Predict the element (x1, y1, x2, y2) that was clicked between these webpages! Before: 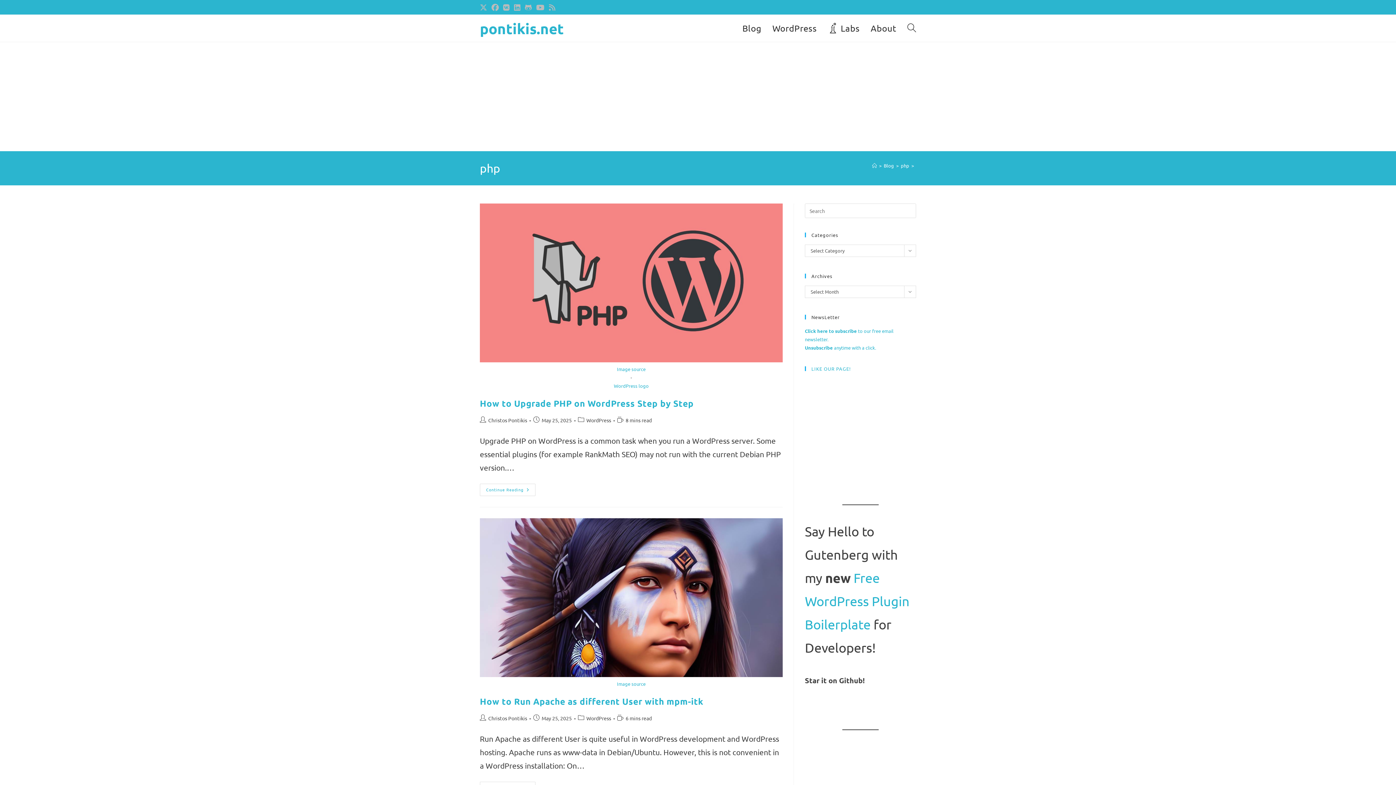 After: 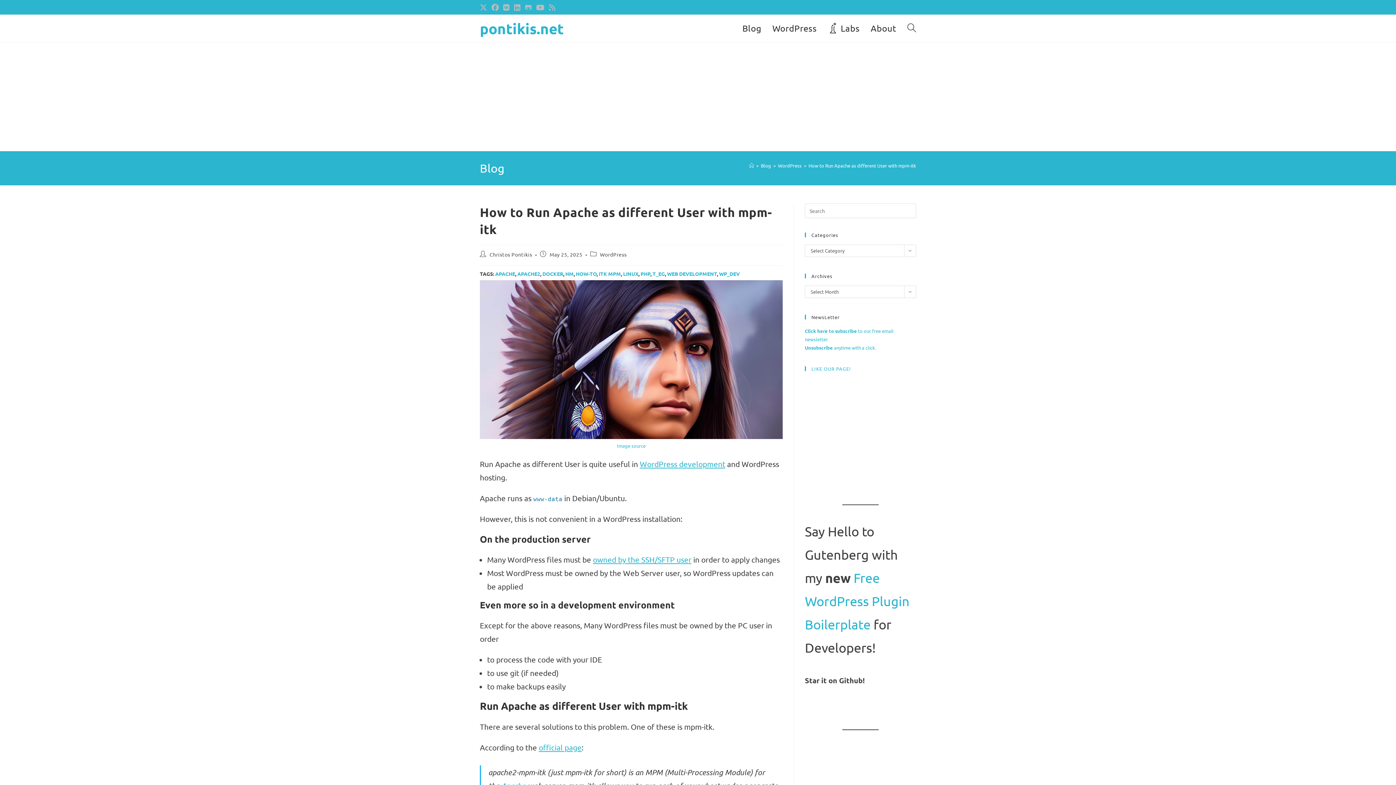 Action: label: How to Run Apache as different User with mpm-itk bbox: (480, 695, 703, 707)